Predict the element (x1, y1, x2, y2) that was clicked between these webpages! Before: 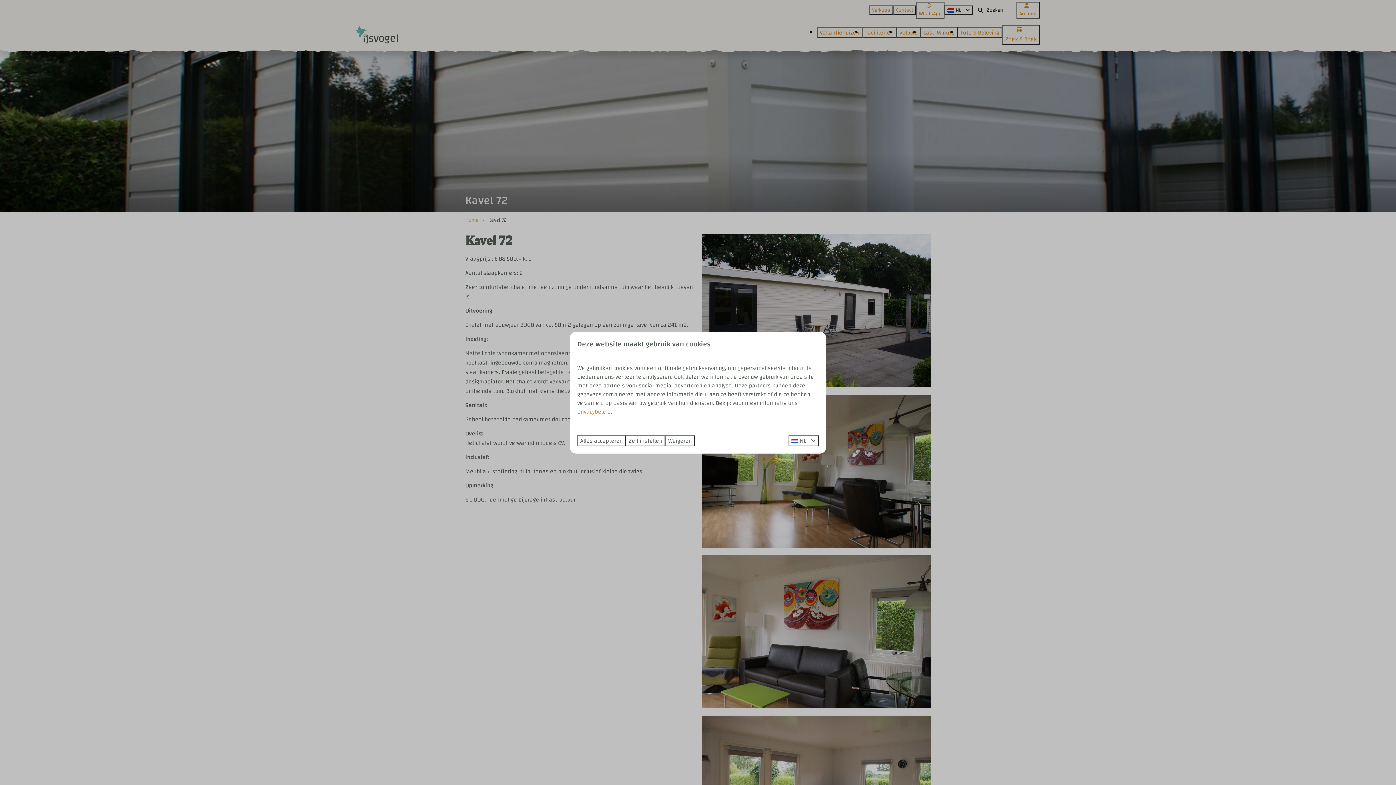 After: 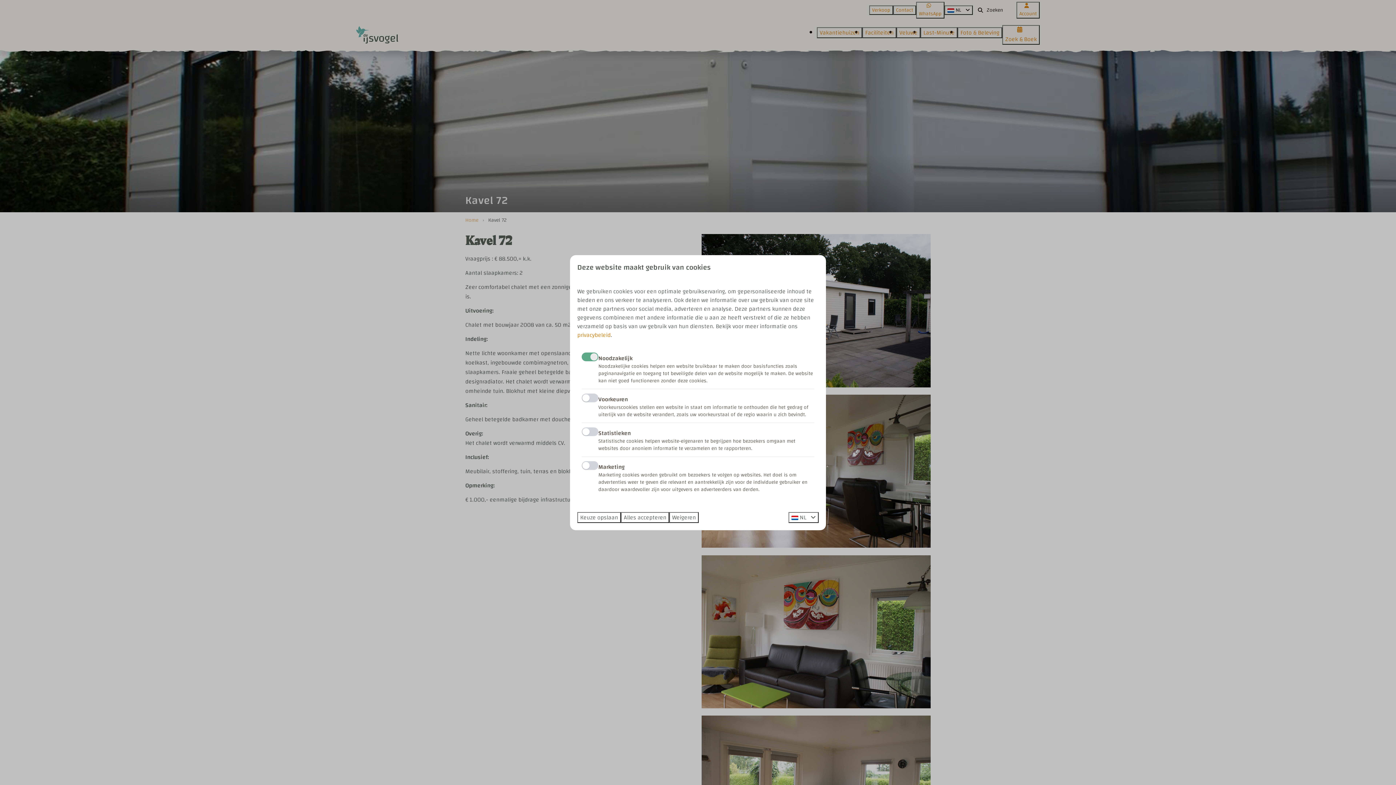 Action: bbox: (625, 435, 665, 446) label: Zelf instellen